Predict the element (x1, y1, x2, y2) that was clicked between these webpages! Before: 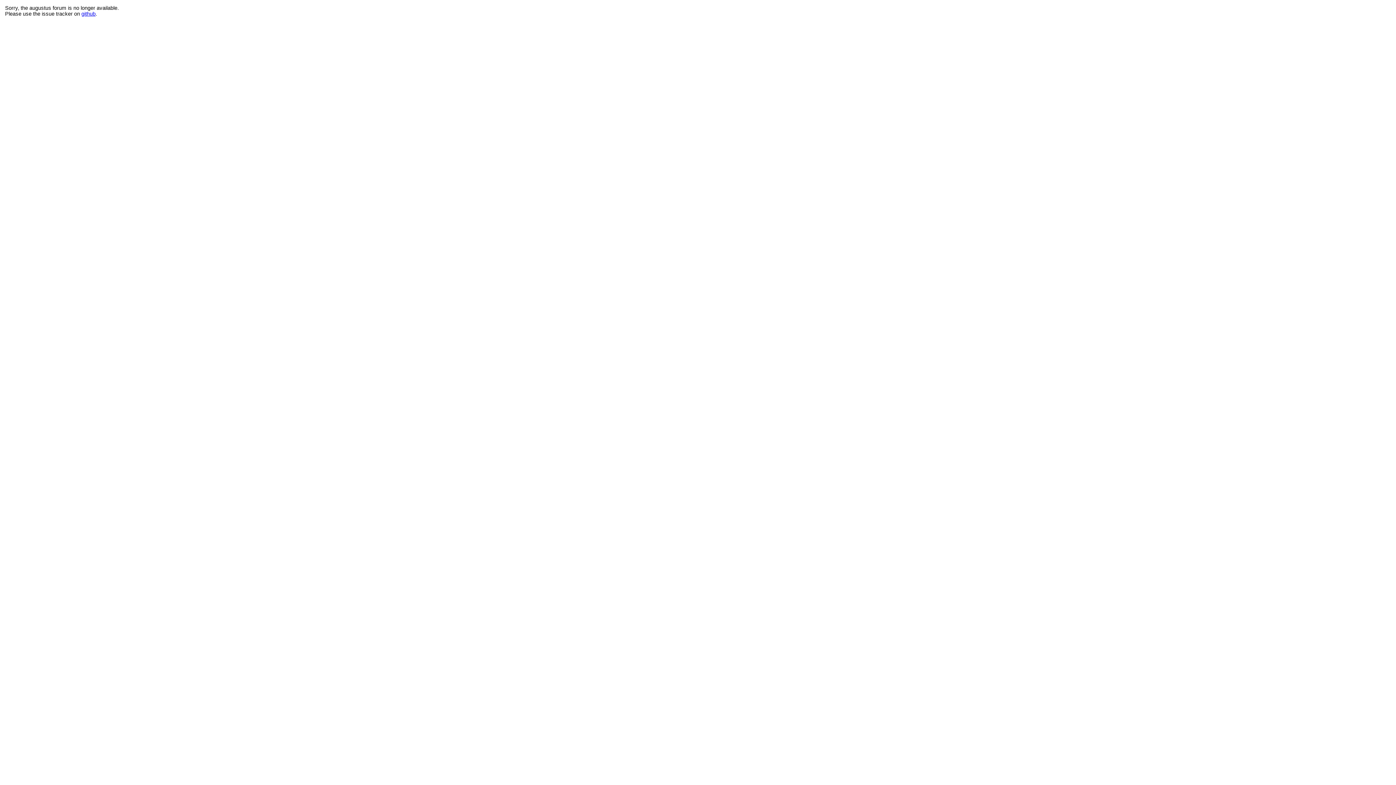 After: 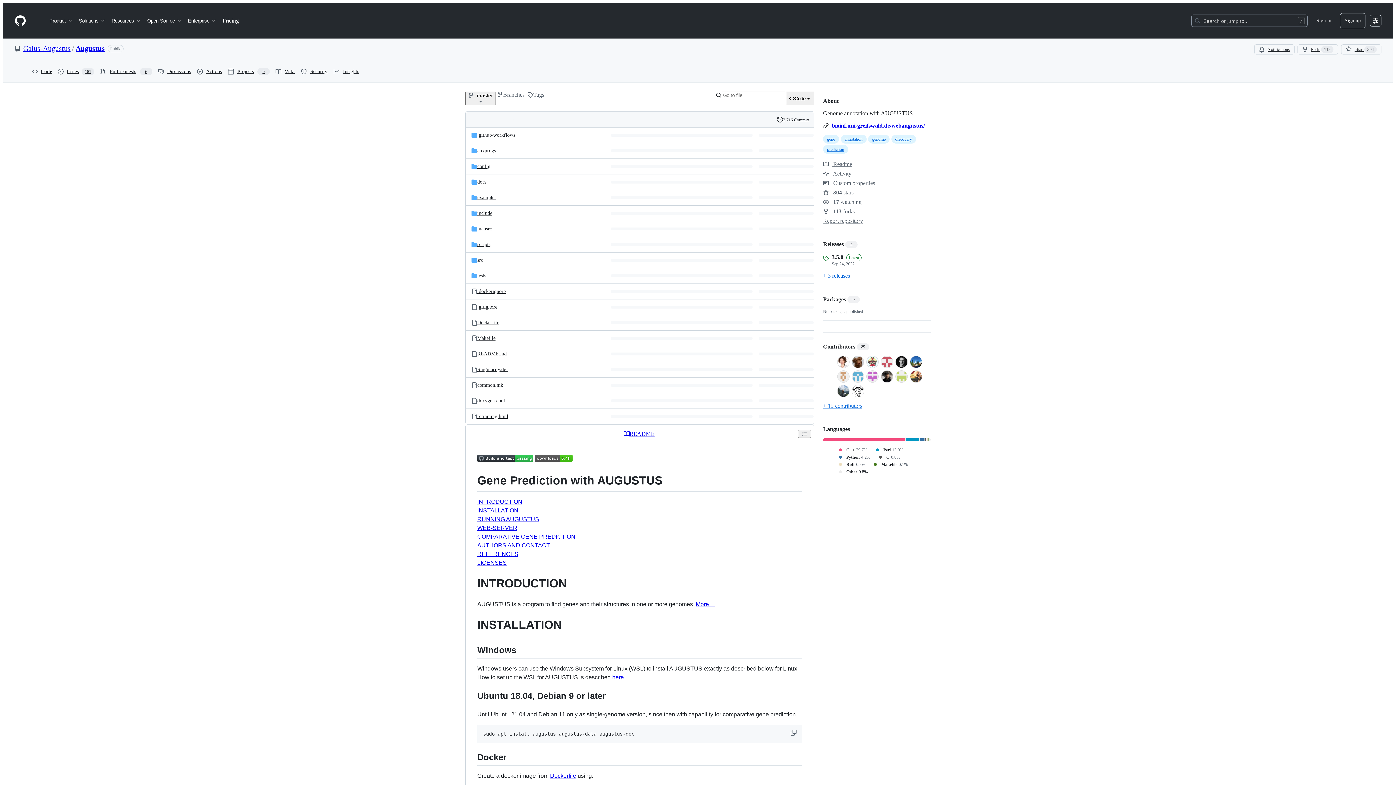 Action: label: github bbox: (81, 10, 95, 16)